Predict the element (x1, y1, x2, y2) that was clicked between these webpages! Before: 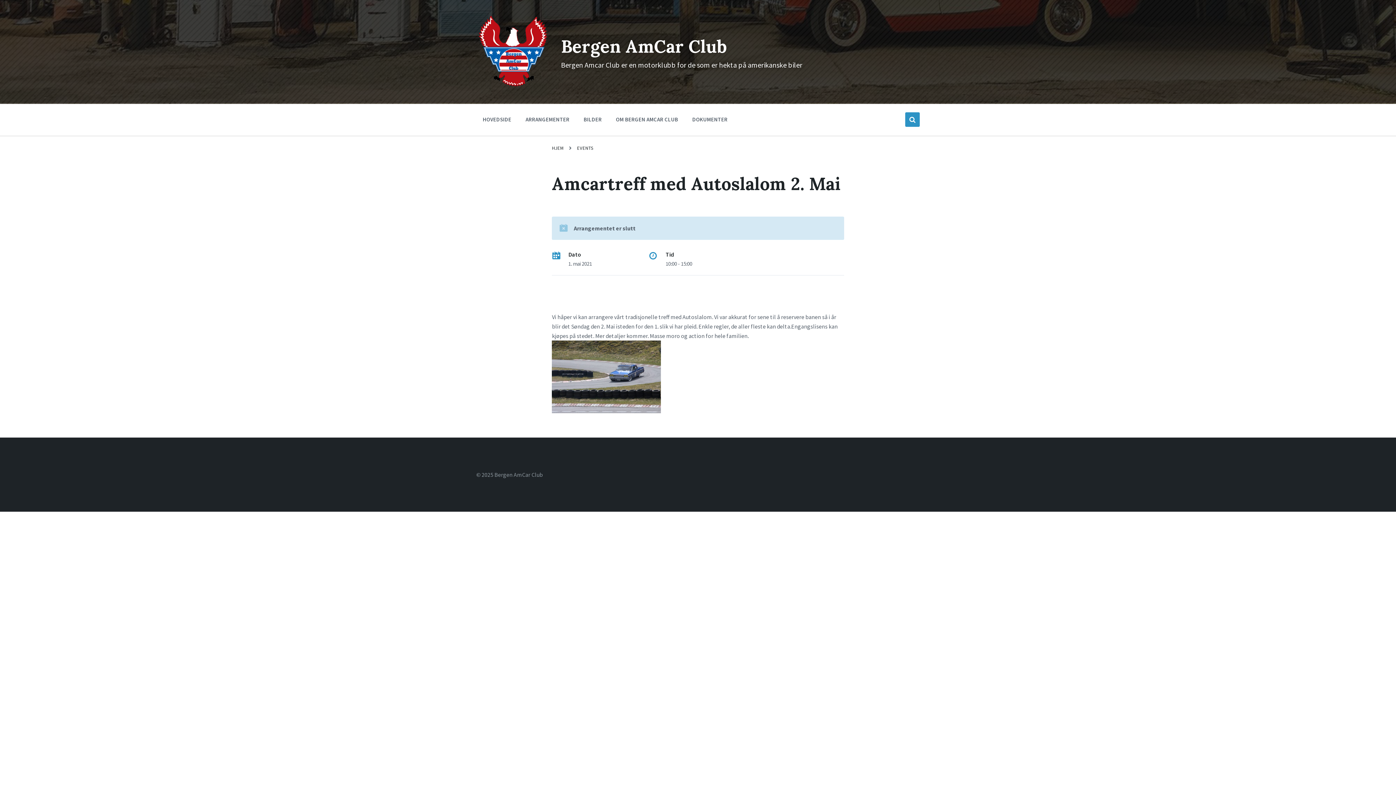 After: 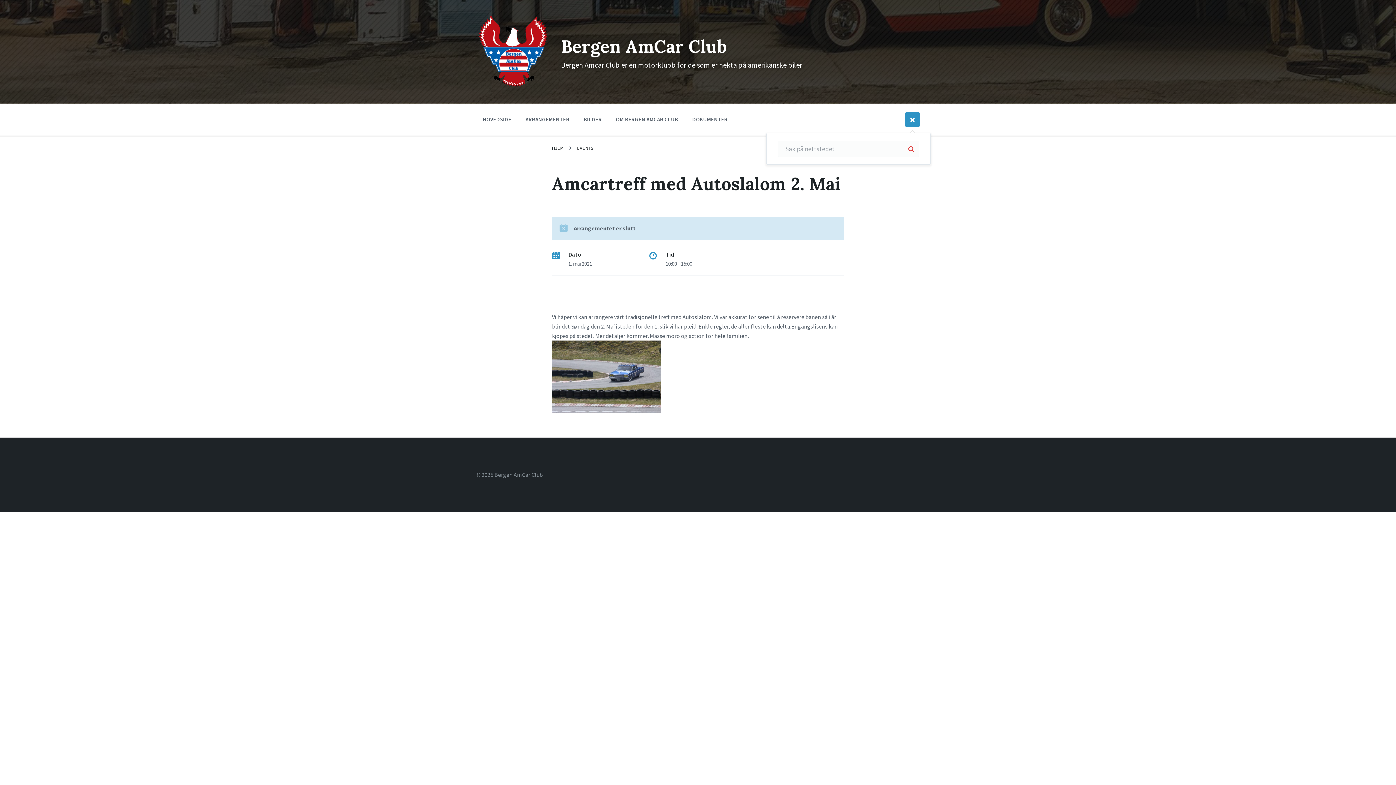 Action: bbox: (905, 112, 920, 126)